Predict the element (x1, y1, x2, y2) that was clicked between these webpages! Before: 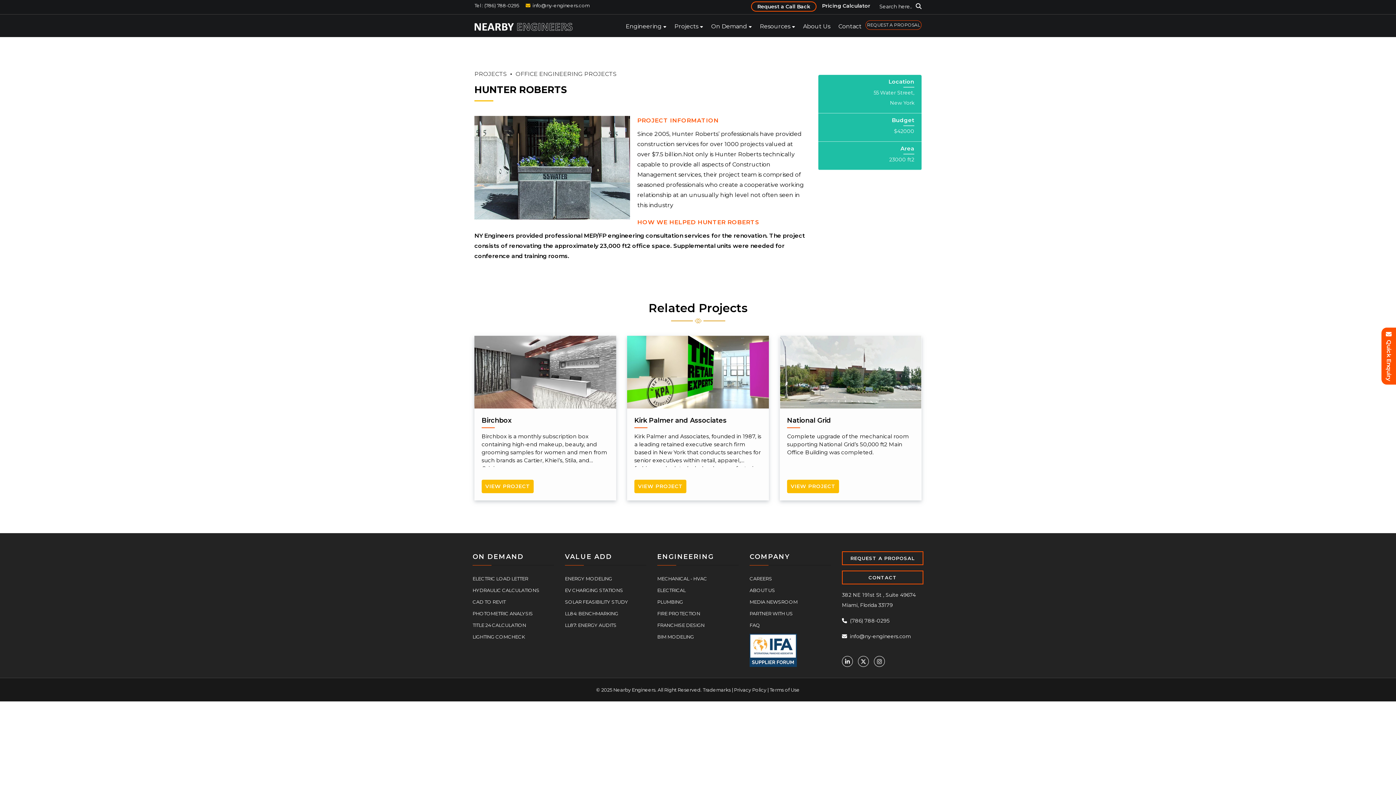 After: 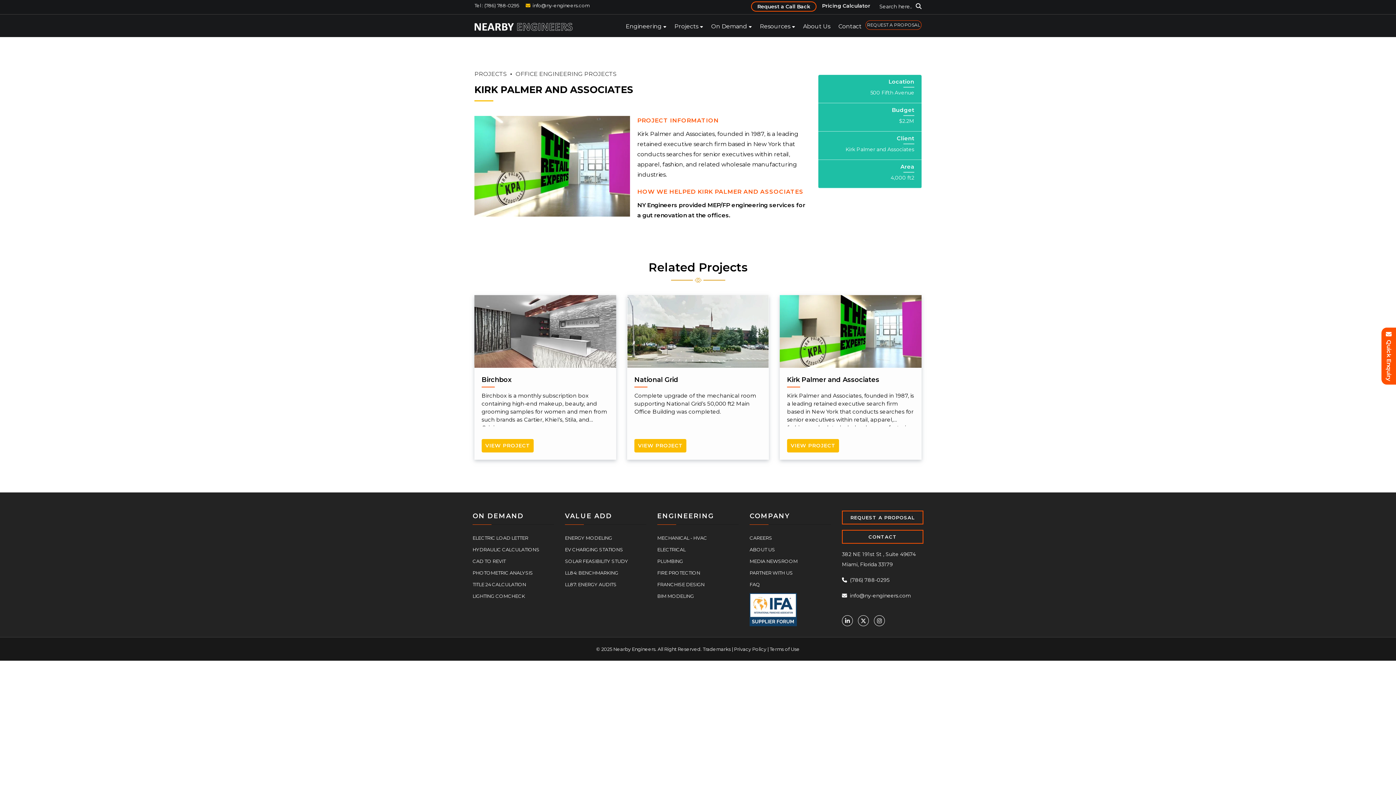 Action: bbox: (627, 336, 769, 408)